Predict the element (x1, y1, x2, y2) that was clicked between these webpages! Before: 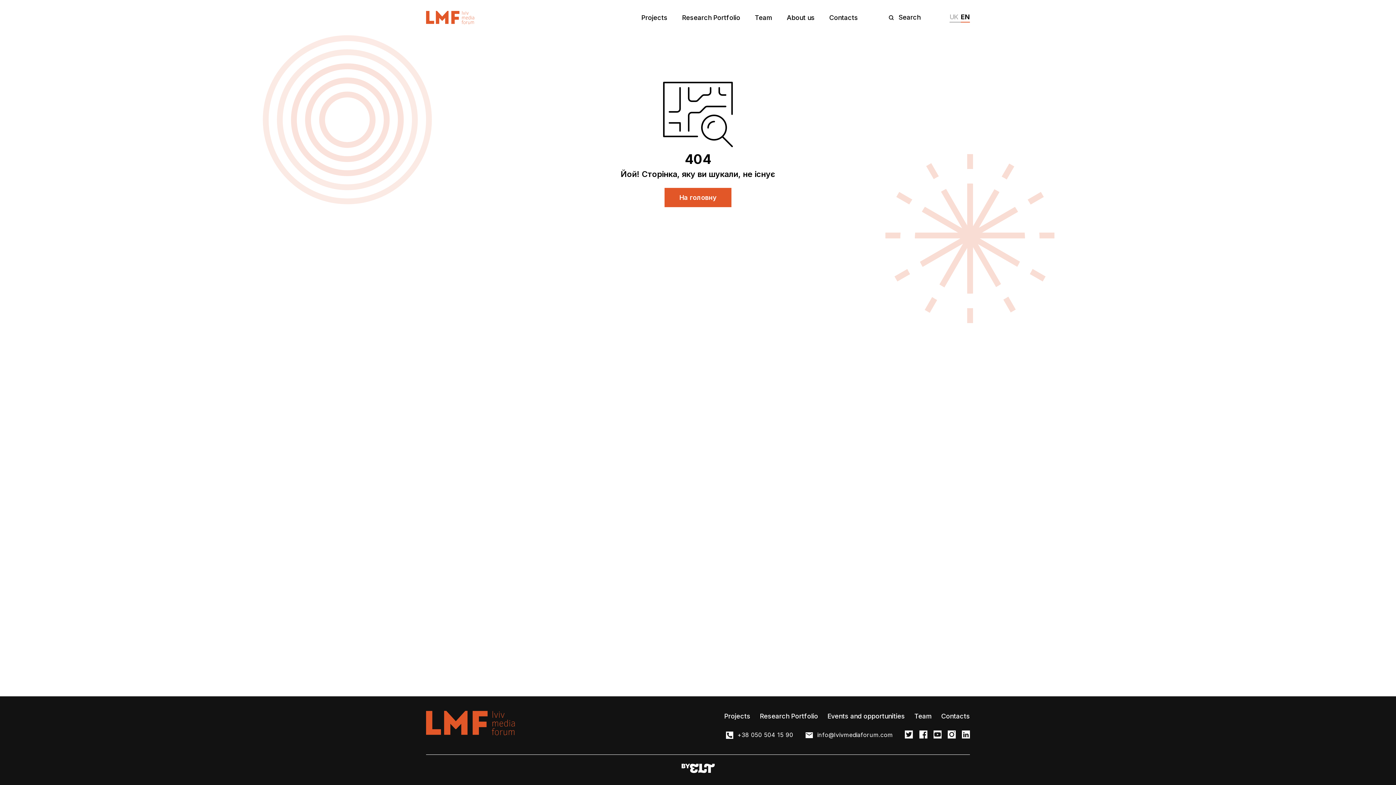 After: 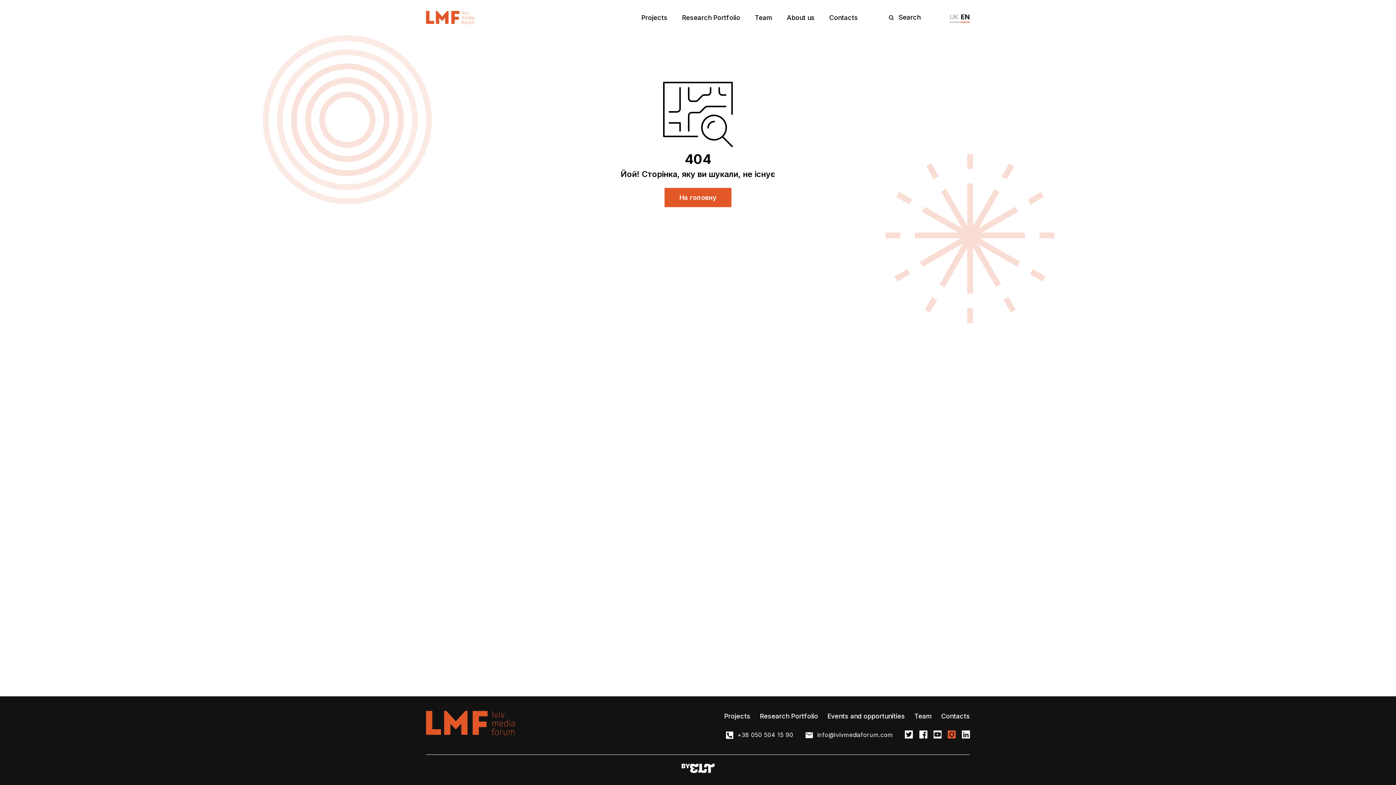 Action: label: LMF Instagram link bbox: (947, 730, 956, 740)